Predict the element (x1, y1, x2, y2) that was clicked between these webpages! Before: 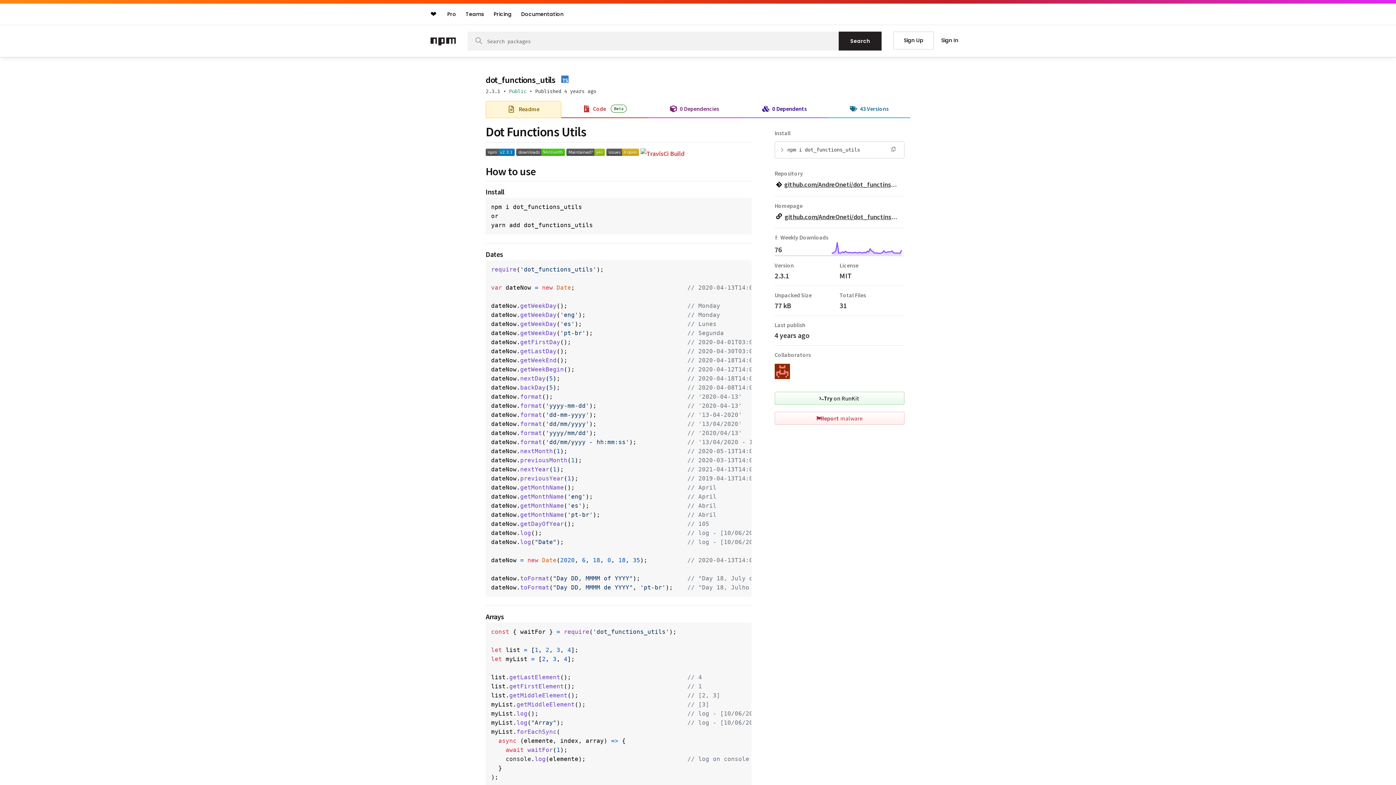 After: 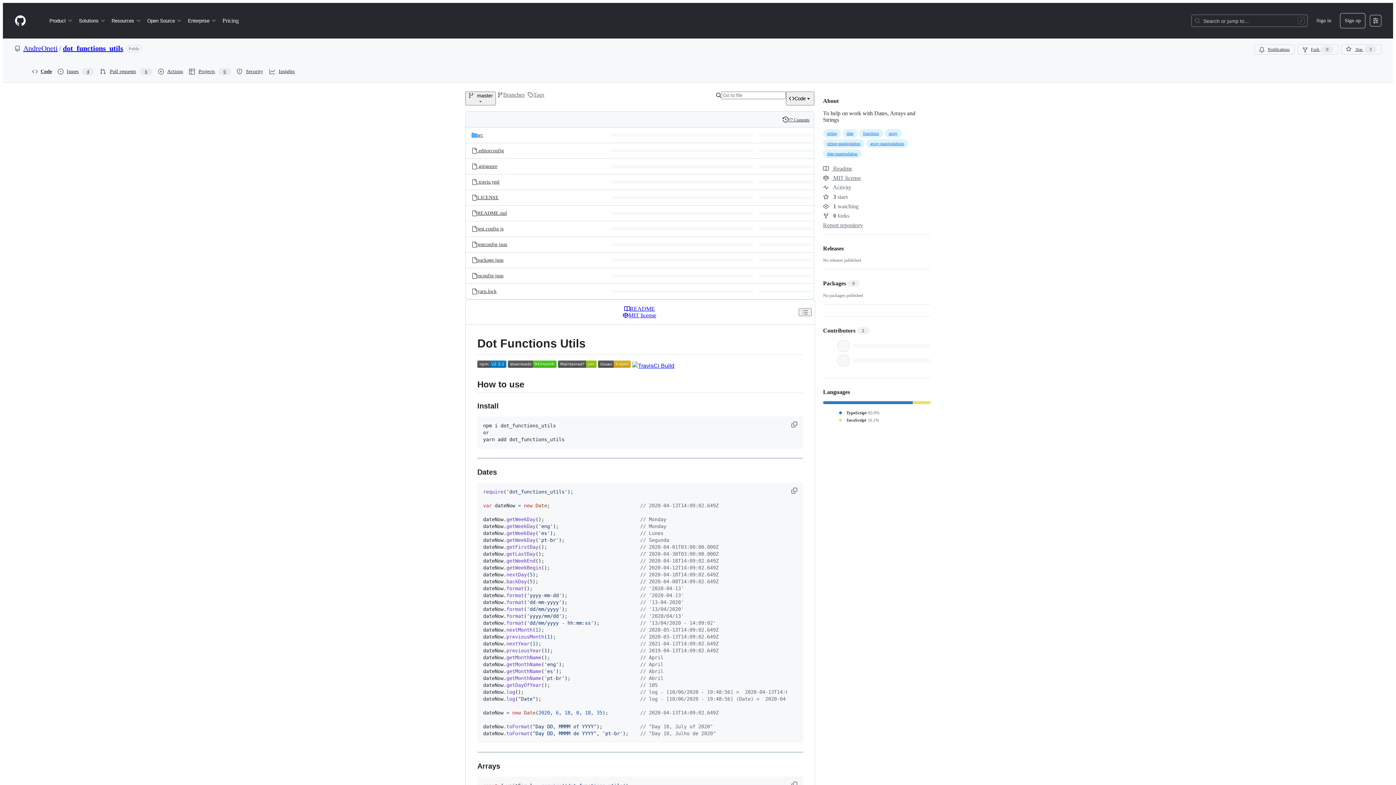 Action: label: github.com/AndreOneti/dot_functins_utils#readme bbox: (776, 212, 934, 220)